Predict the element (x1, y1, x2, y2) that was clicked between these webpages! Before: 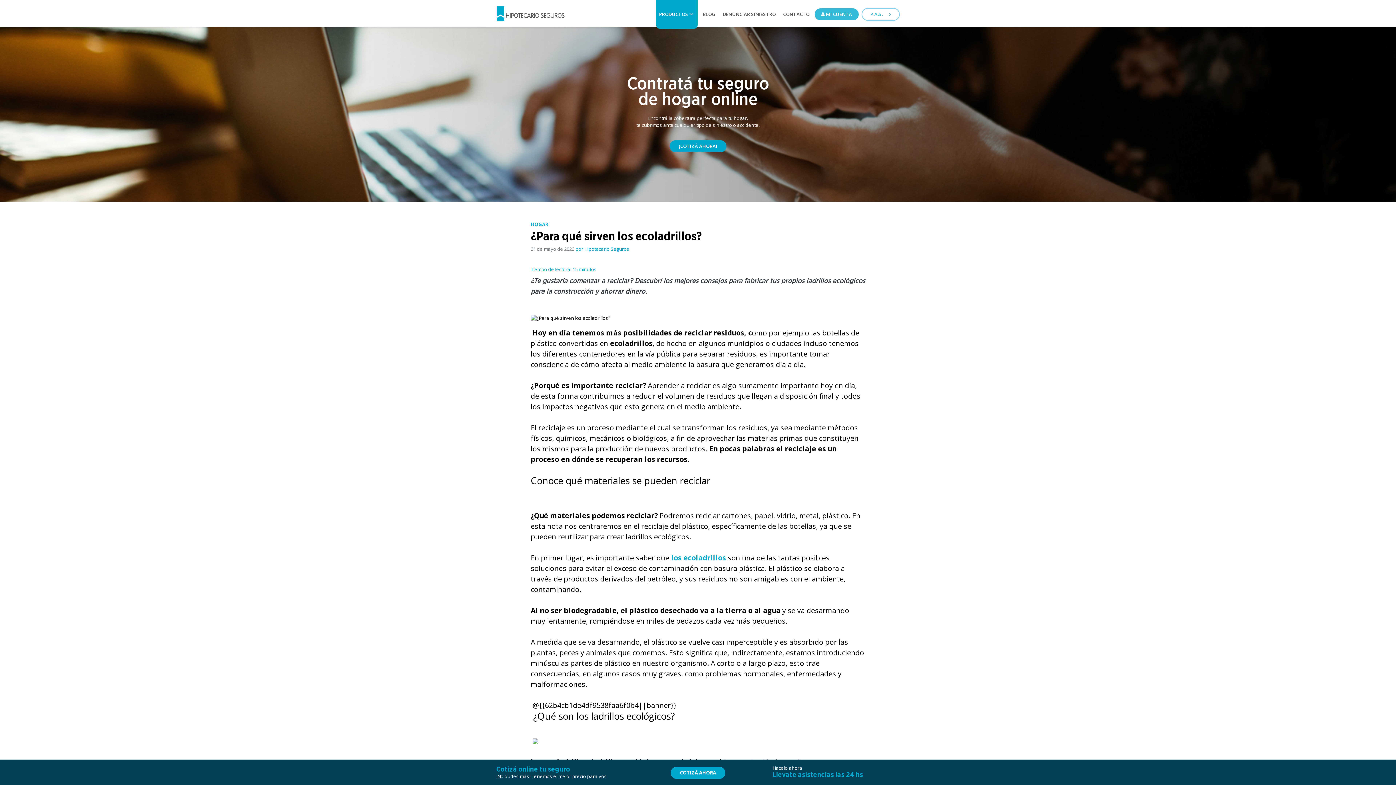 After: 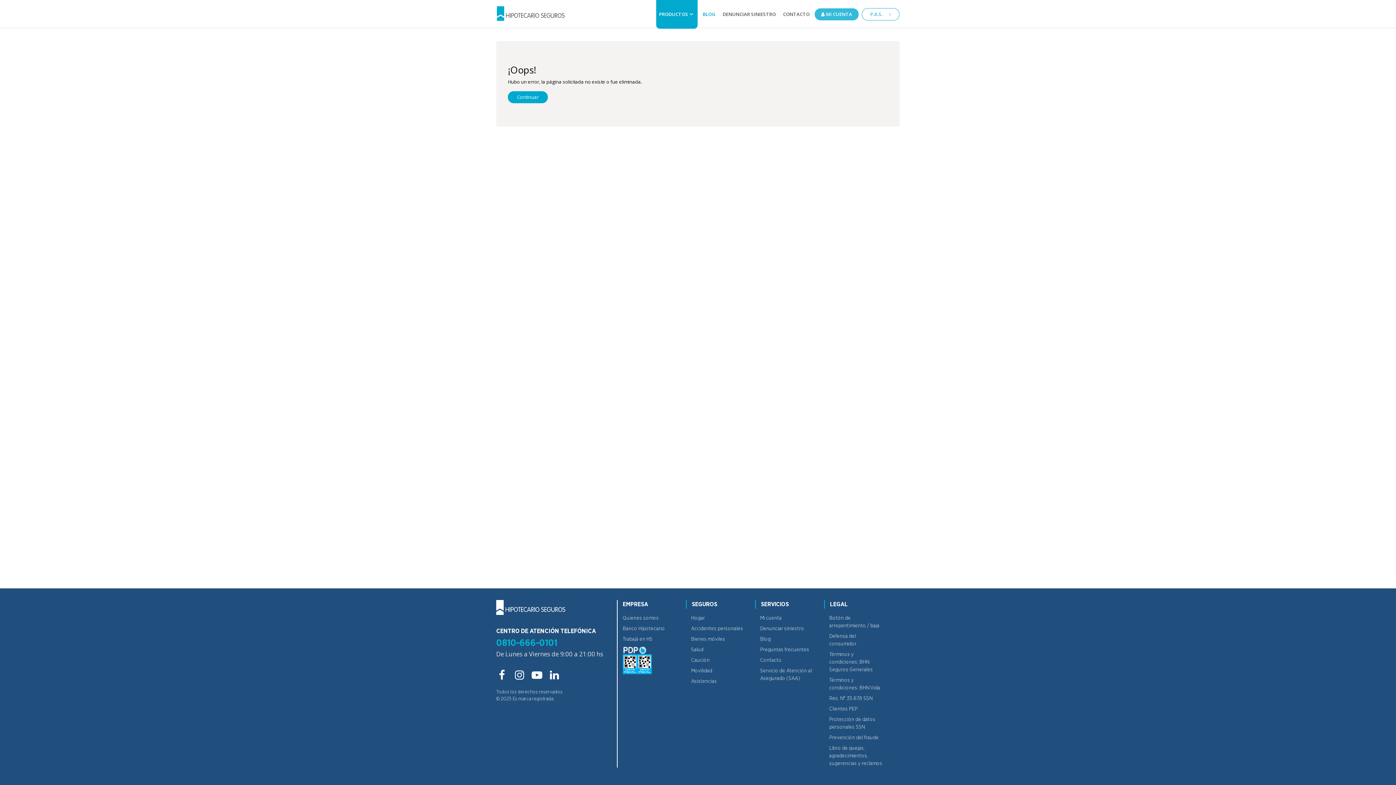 Action: bbox: (700, 0, 717, 28) label: BLOG